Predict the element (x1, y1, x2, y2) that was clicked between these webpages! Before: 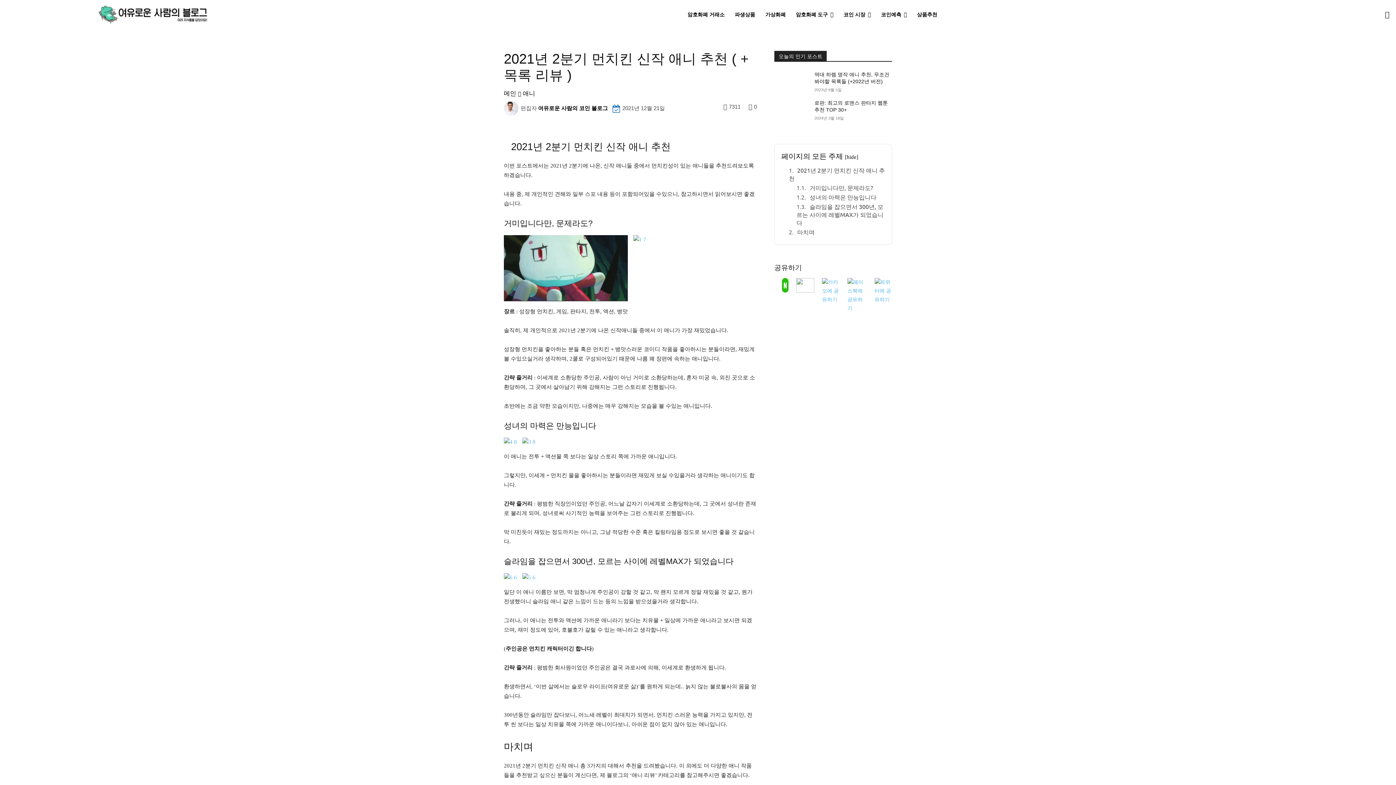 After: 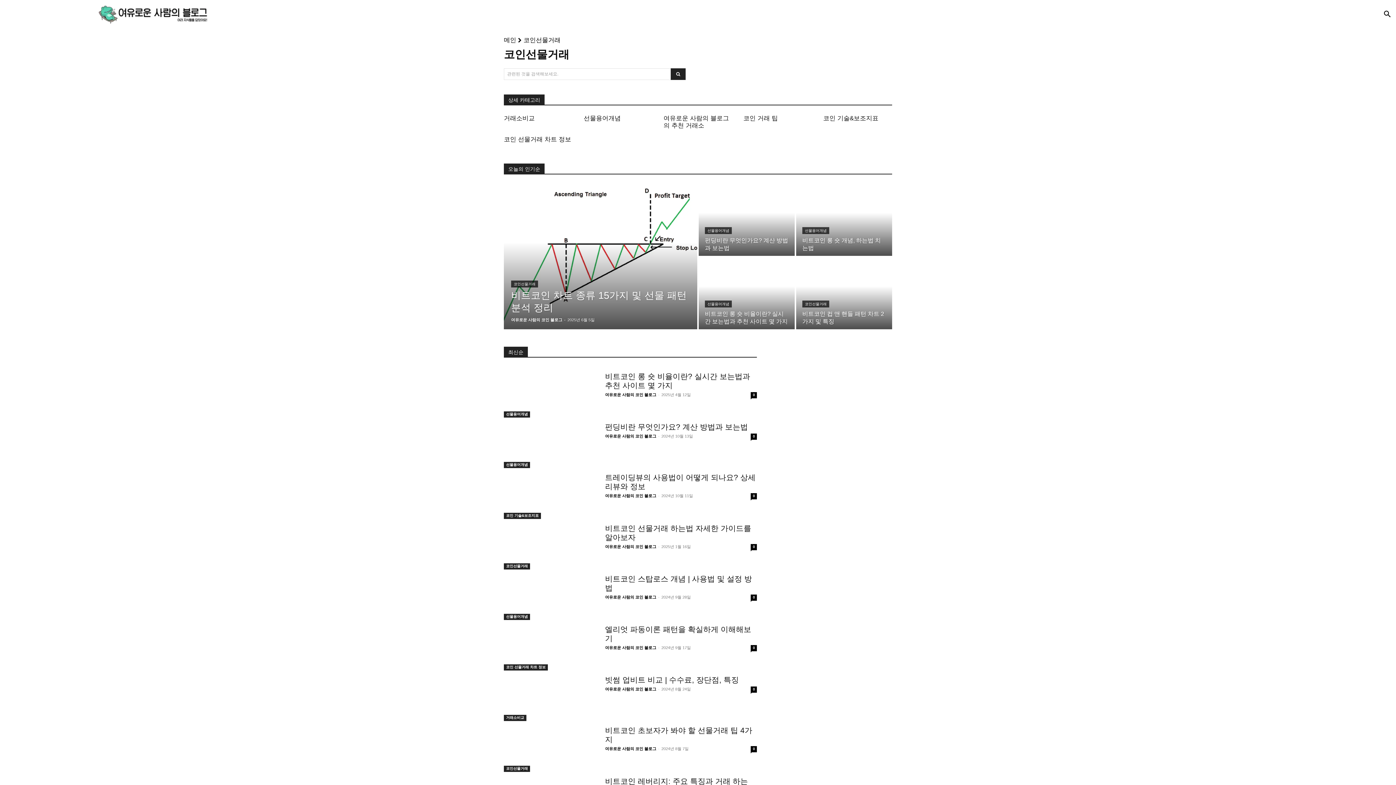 Action: bbox: (729, 0, 760, 29) label: 파생상품